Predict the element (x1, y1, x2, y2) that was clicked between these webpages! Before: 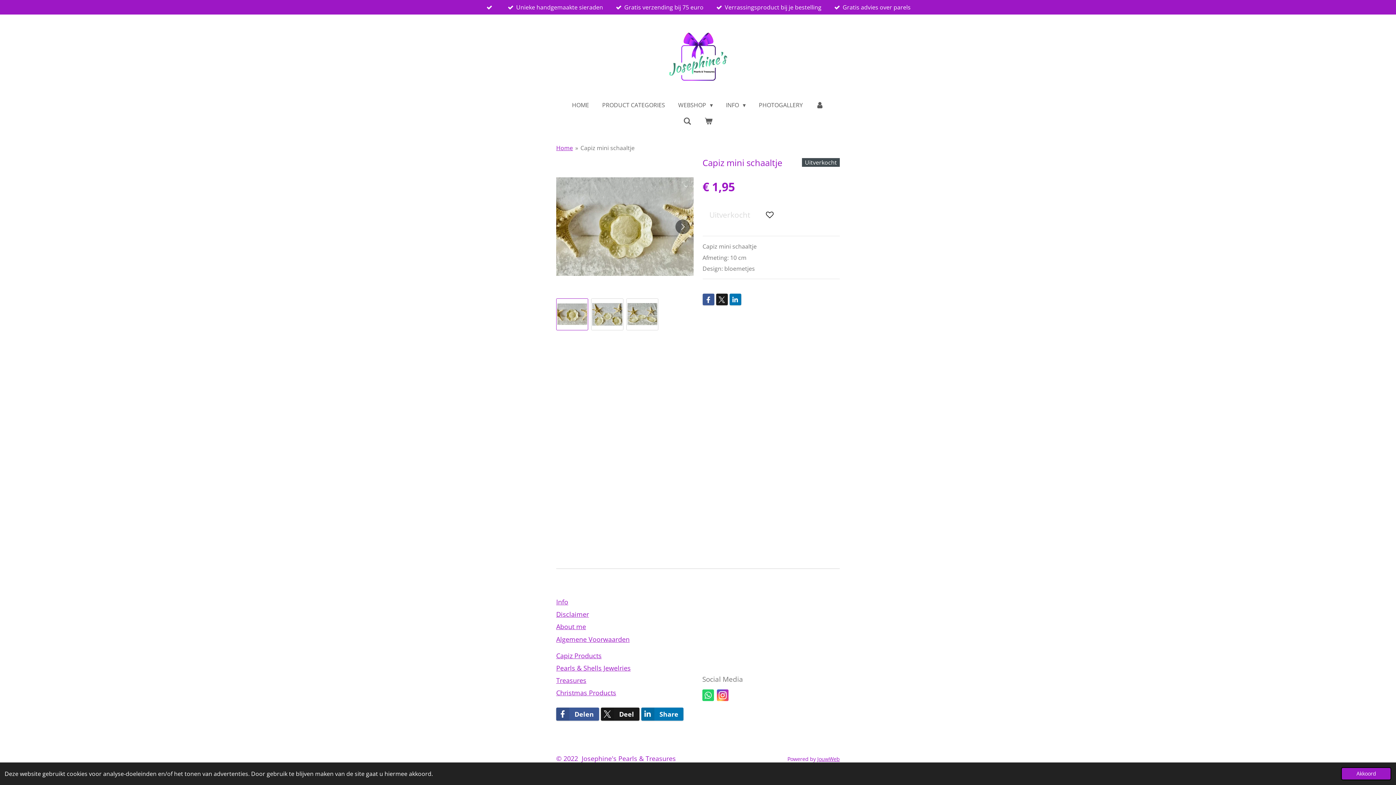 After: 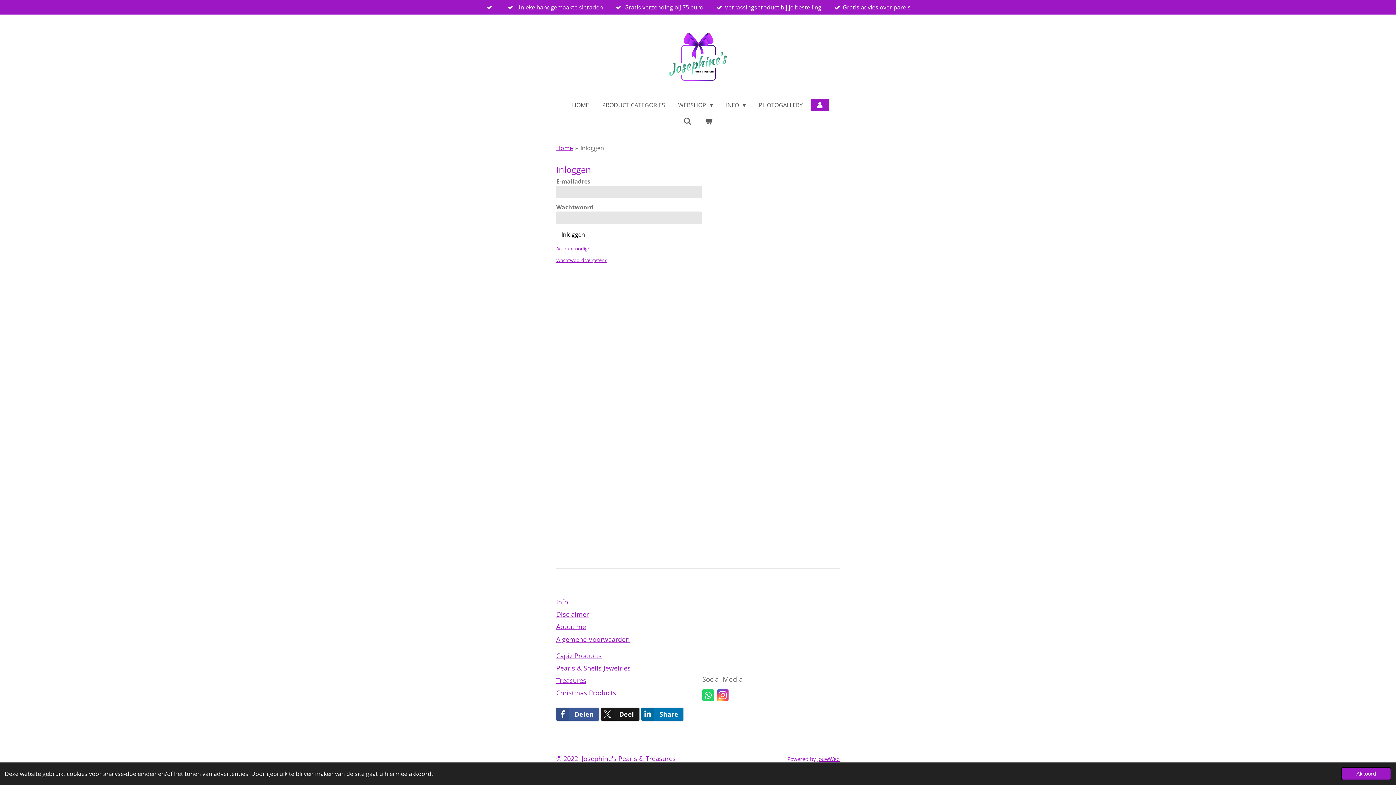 Action: bbox: (811, 98, 828, 111)